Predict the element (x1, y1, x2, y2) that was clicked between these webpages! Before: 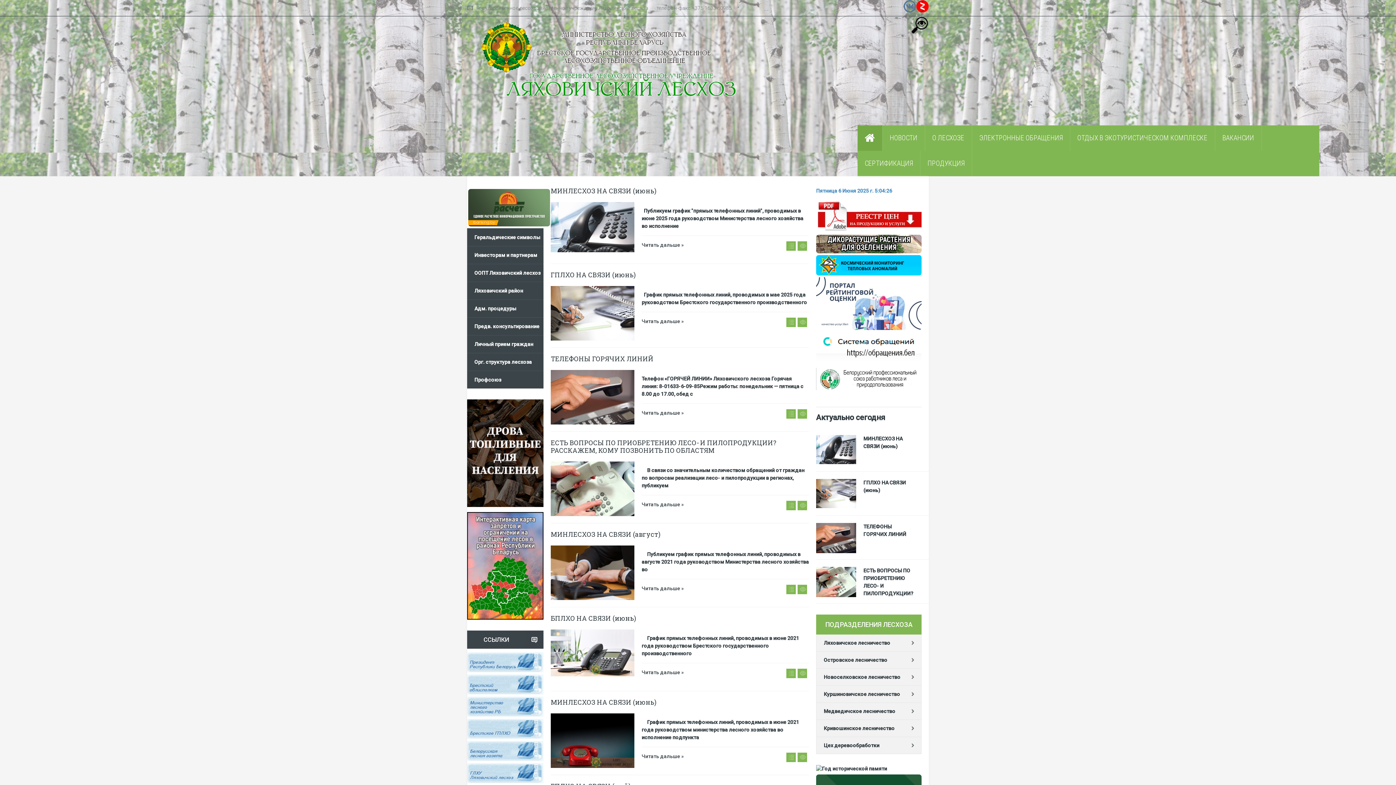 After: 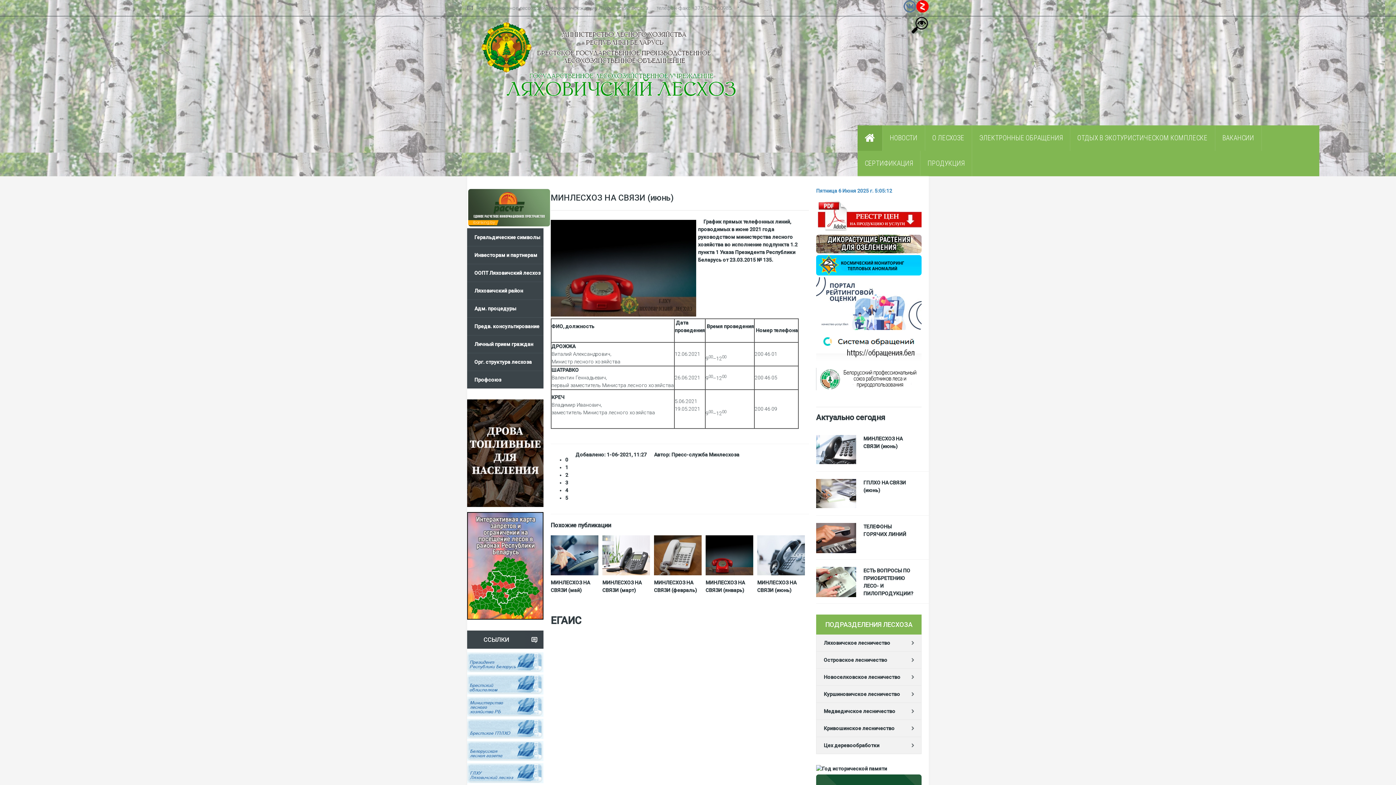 Action: label: Читать дальше » bbox: (641, 753, 684, 759)